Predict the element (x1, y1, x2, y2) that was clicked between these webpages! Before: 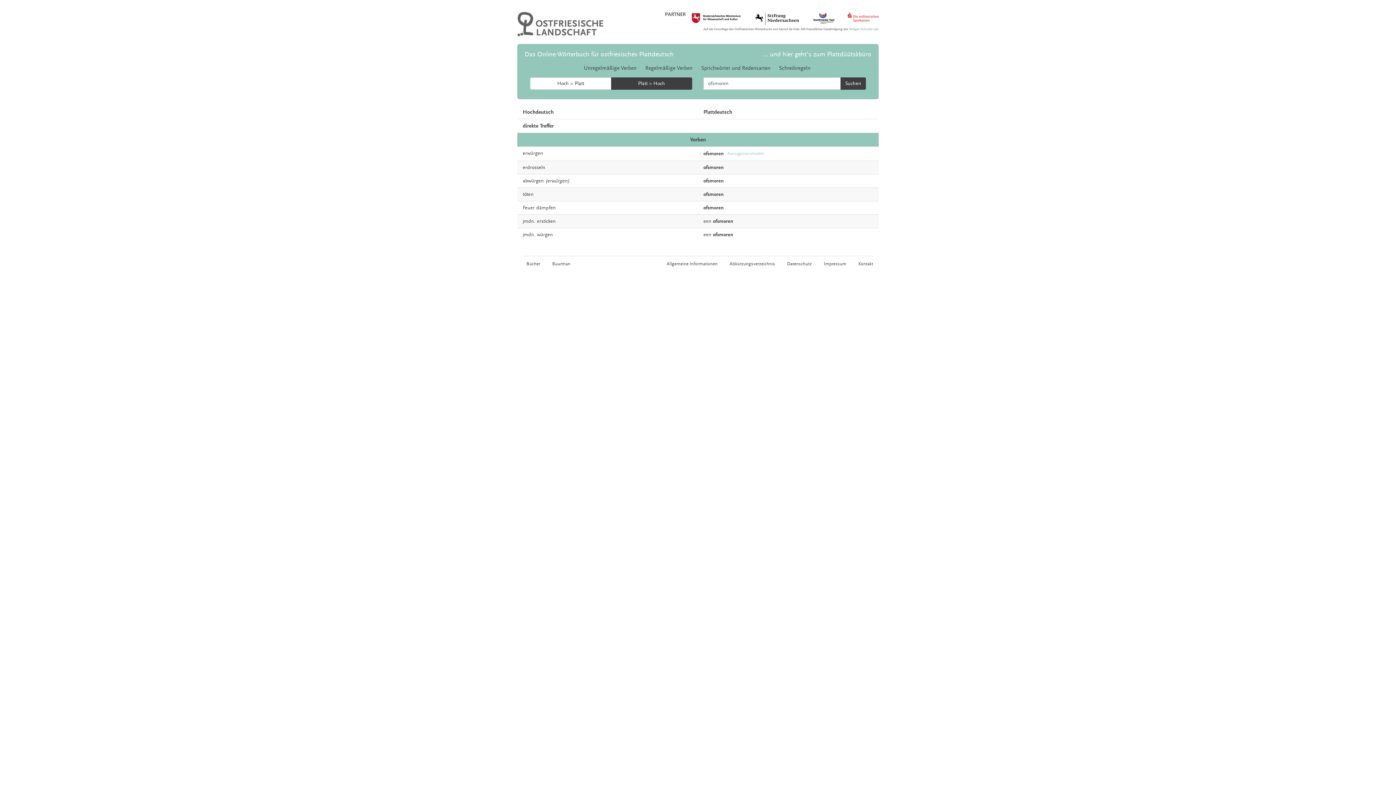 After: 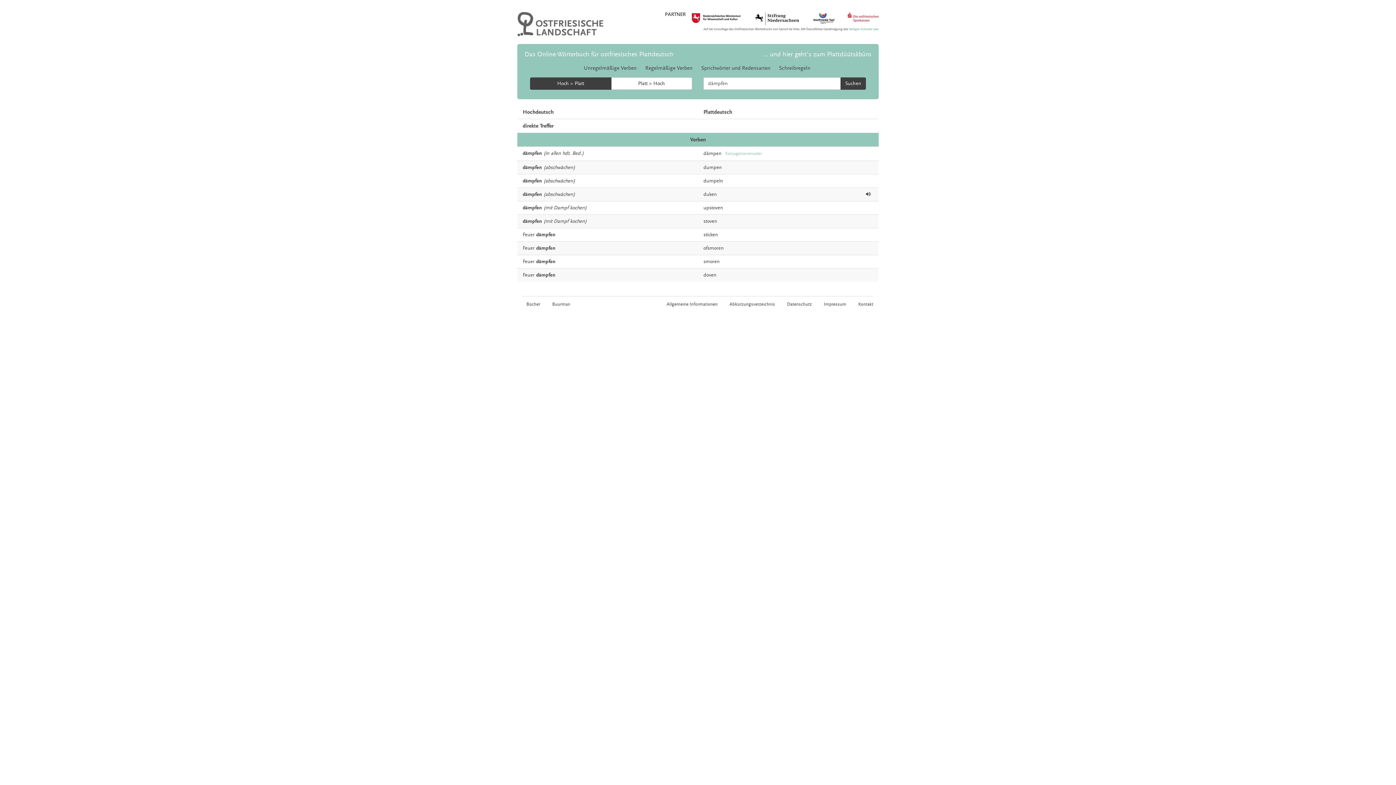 Action: label: dämpfen bbox: (536, 205, 556, 210)